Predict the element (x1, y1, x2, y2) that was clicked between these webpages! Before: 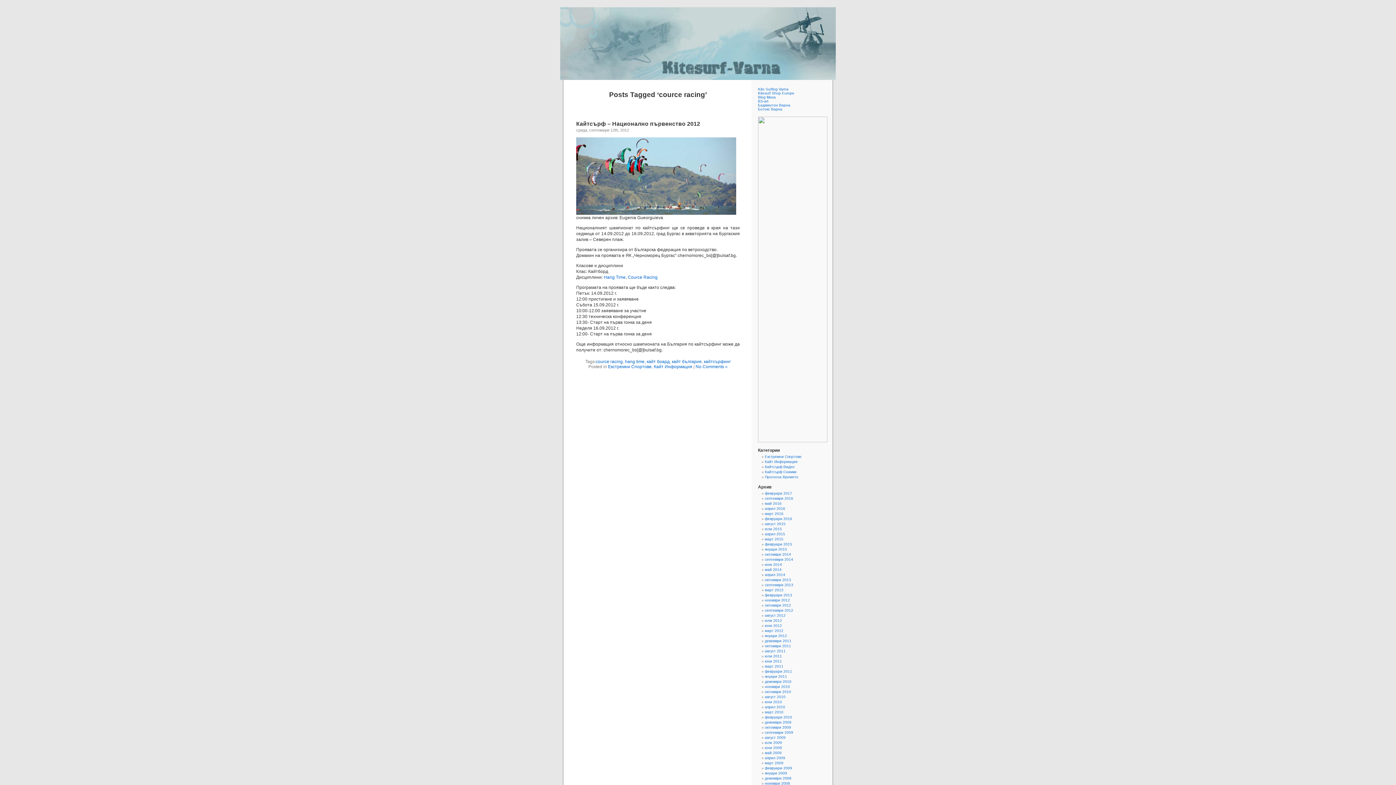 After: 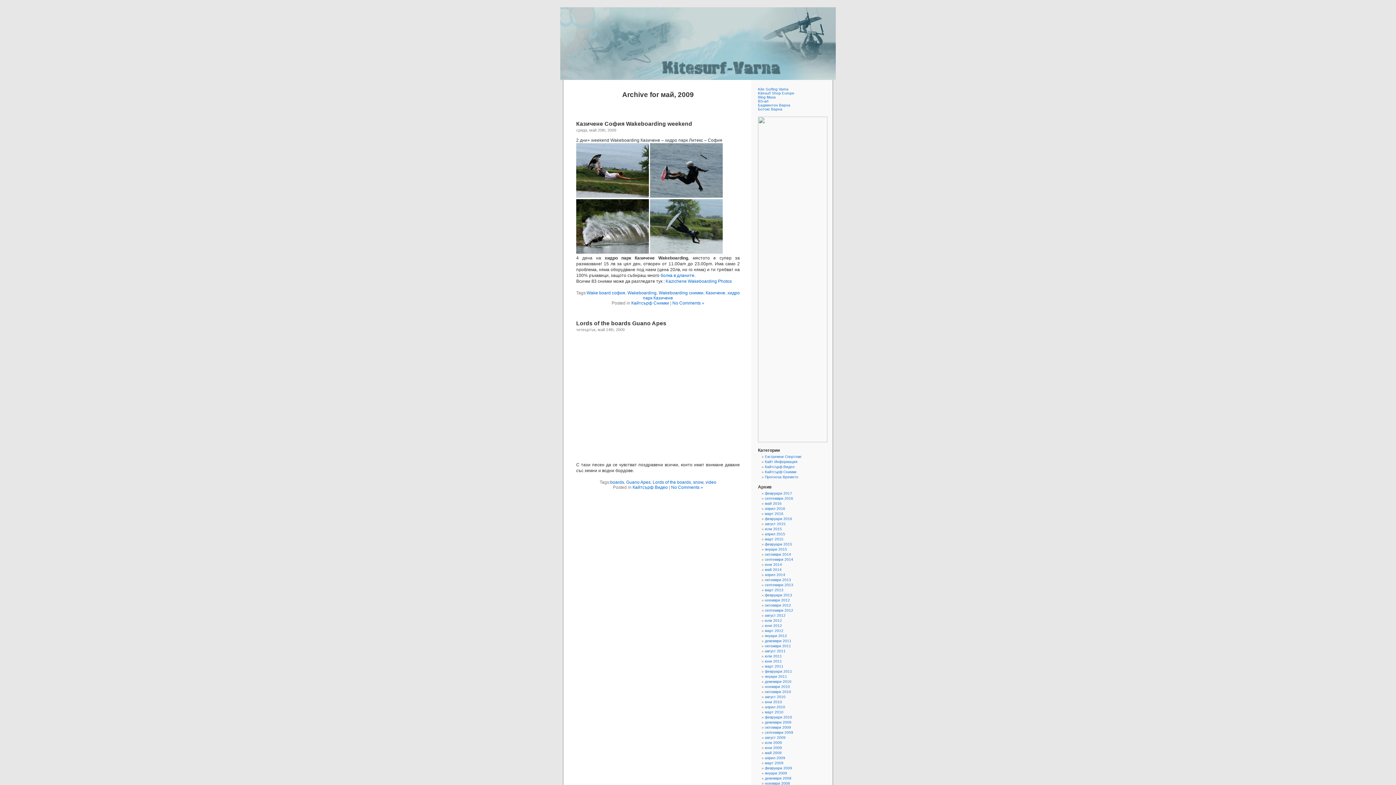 Action: bbox: (765, 751, 781, 755) label: май 2009